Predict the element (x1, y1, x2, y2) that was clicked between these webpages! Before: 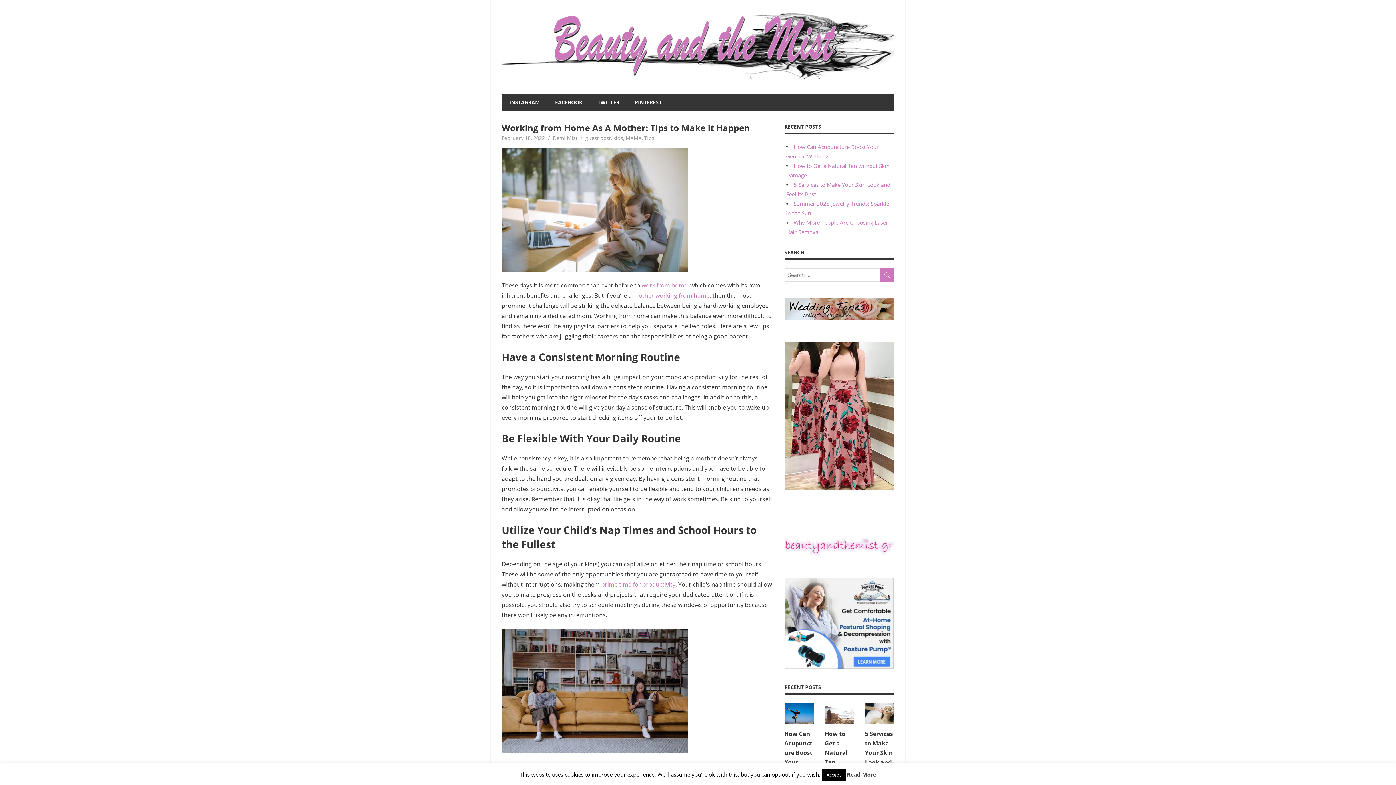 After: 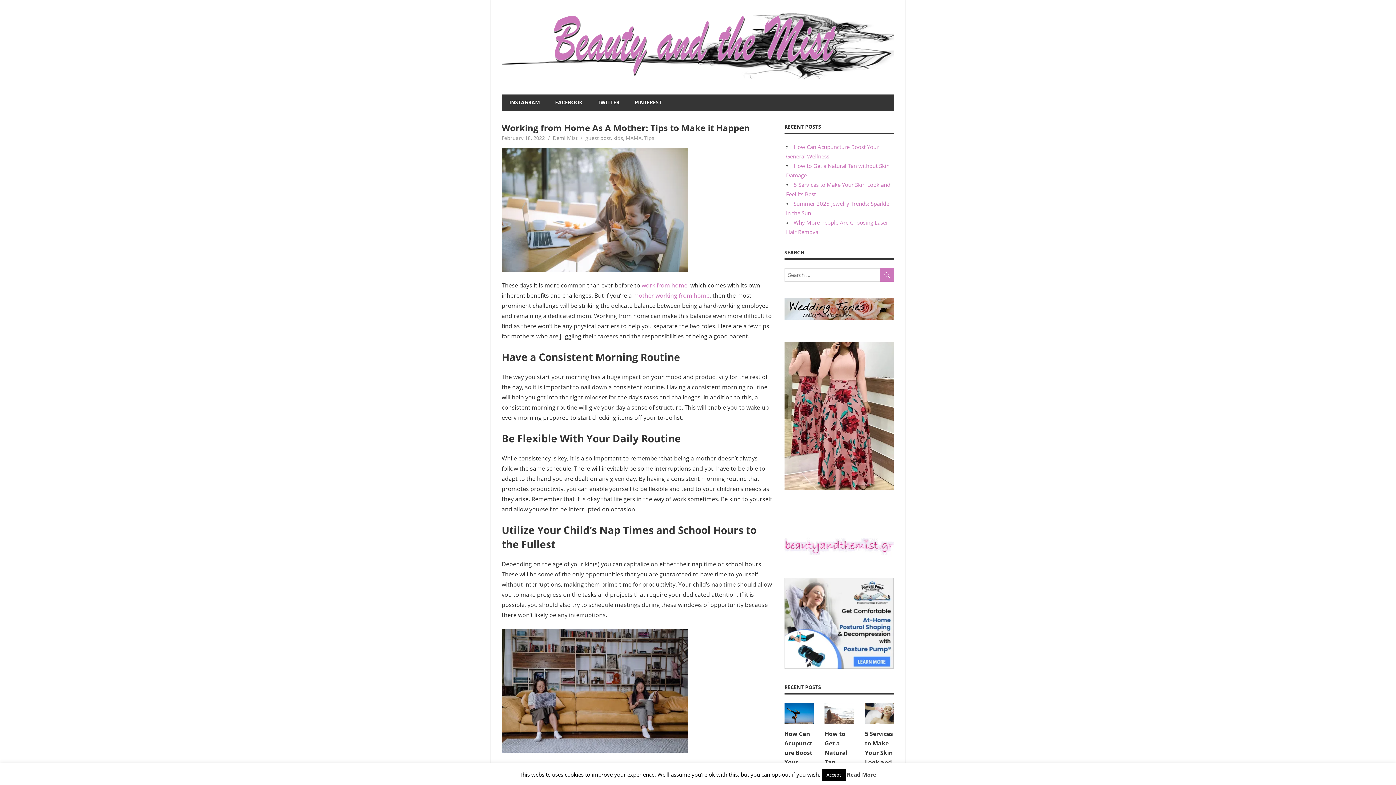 Action: bbox: (601, 580, 675, 588) label: prime time for productivity